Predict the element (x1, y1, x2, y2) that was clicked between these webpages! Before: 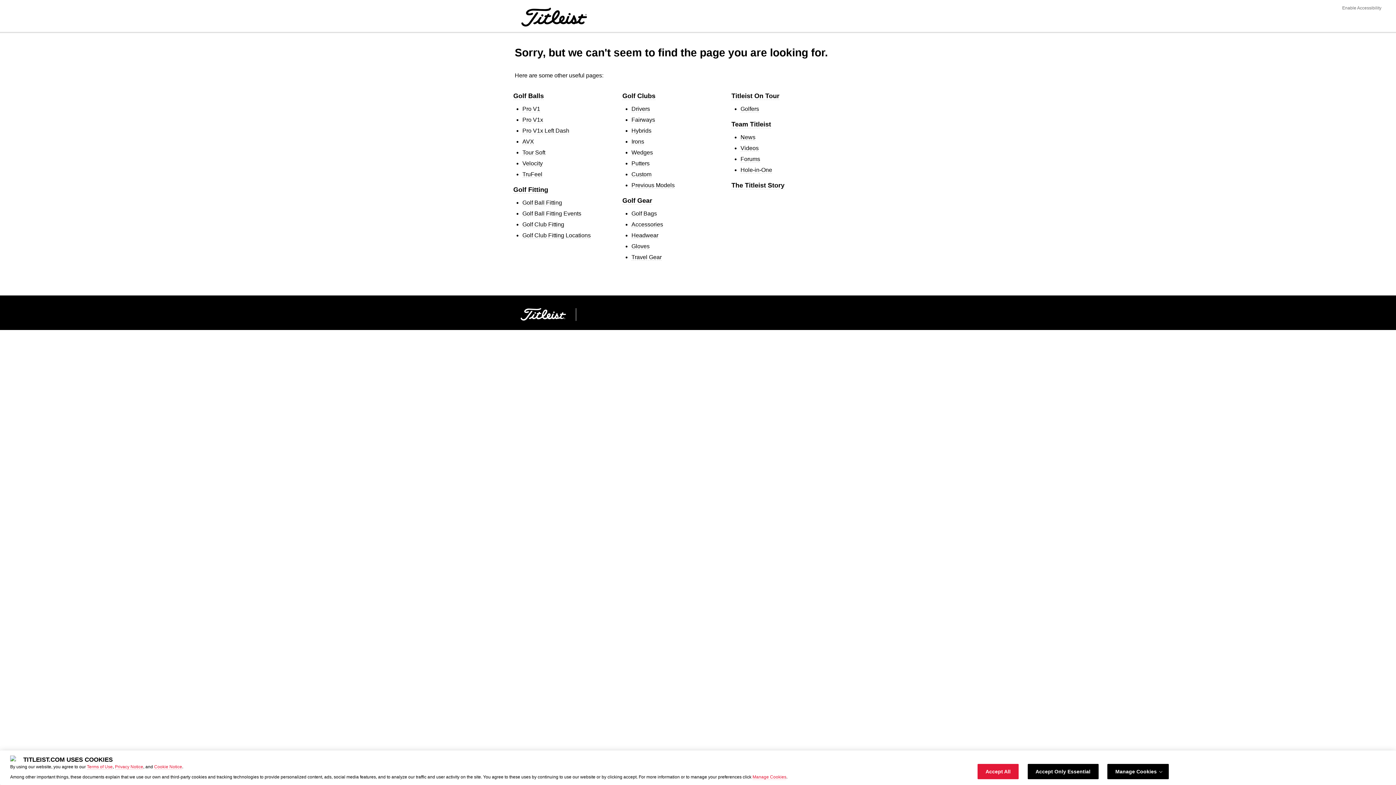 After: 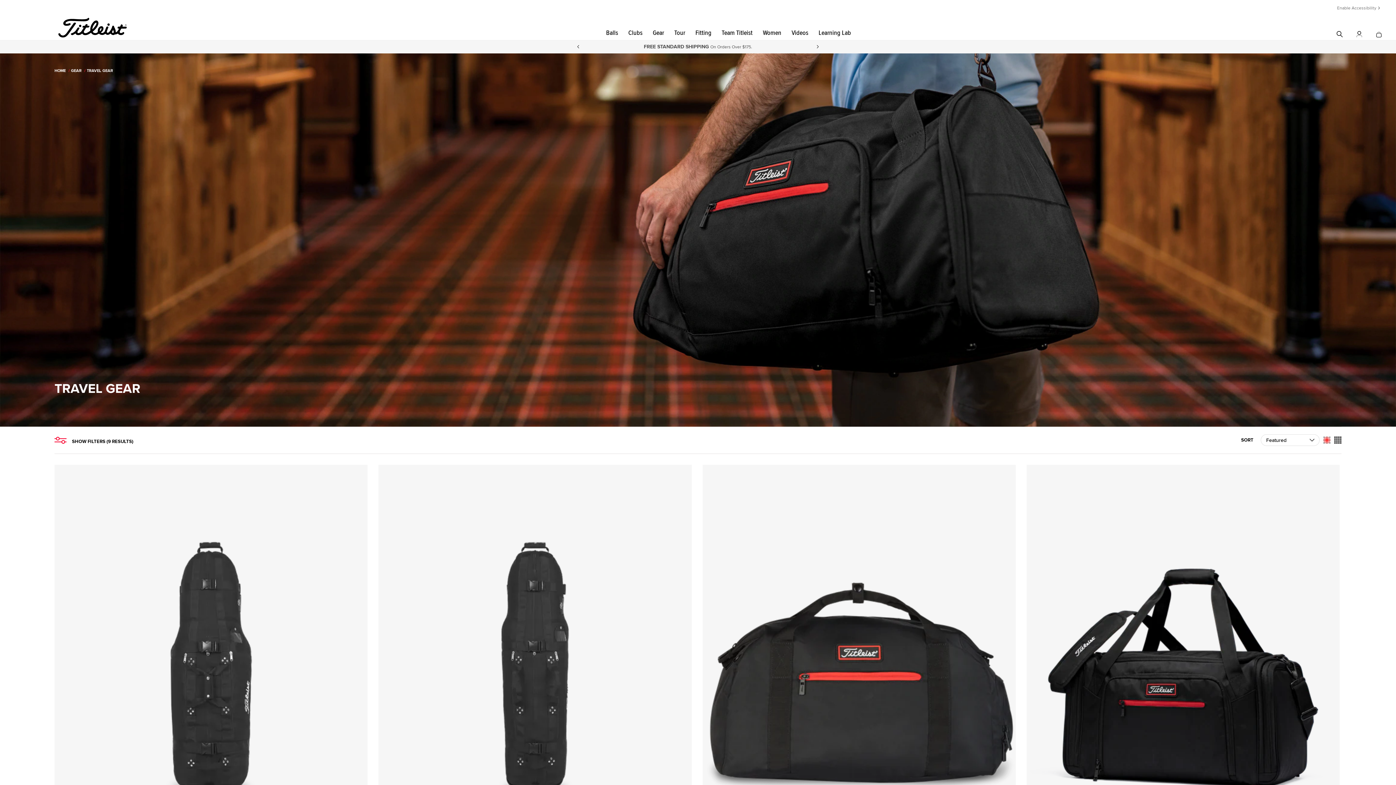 Action: label: Travel Gear bbox: (631, 254, 661, 260)